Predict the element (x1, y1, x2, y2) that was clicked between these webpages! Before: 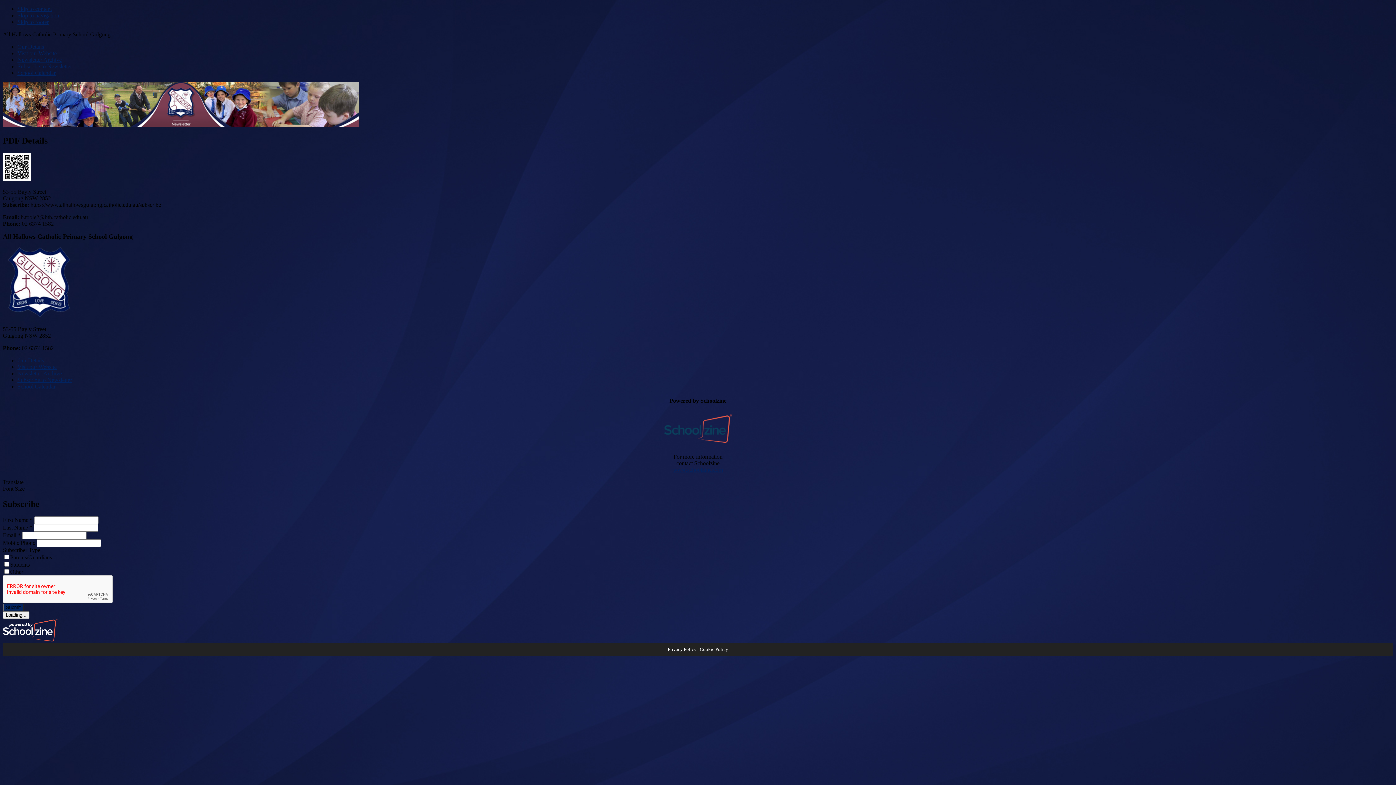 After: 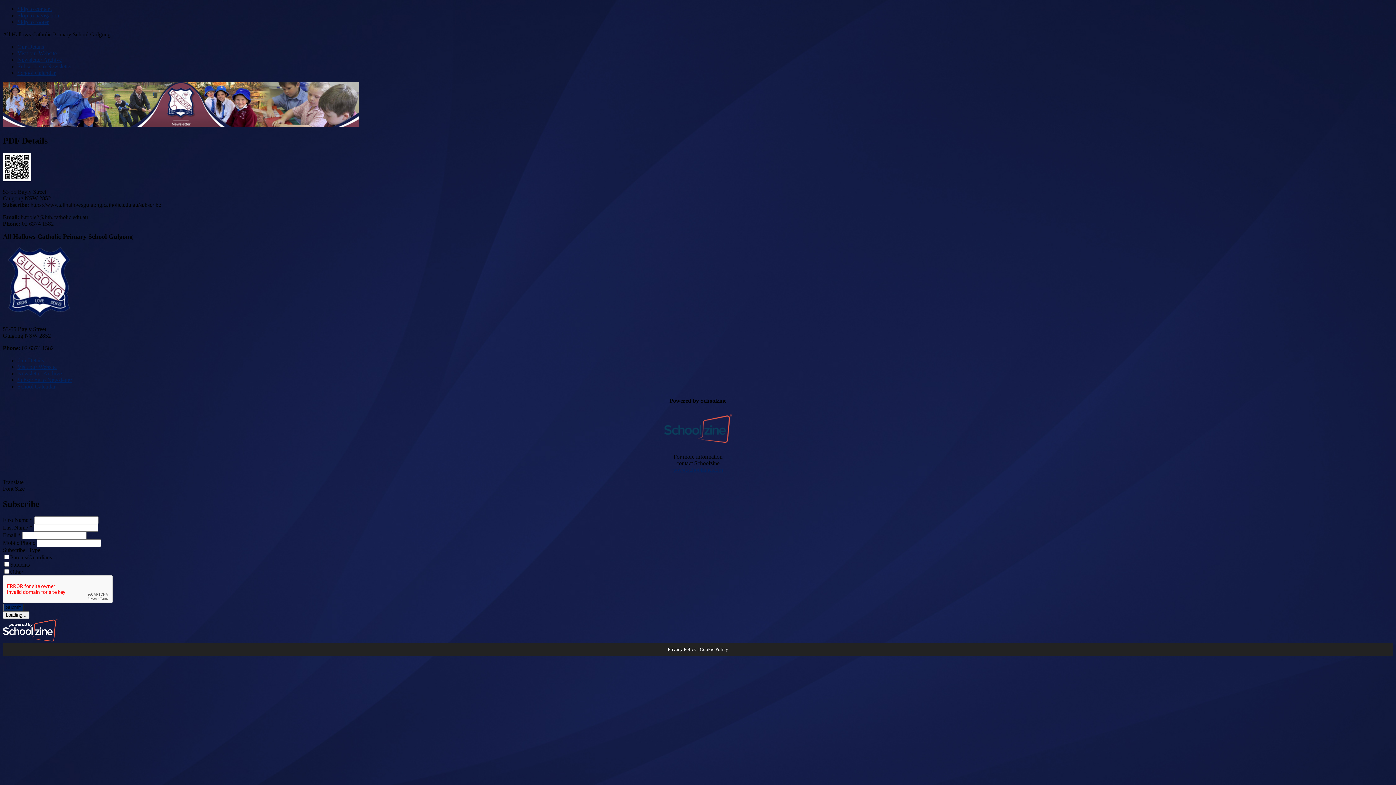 Action: label: Skip to navigation bbox: (17, 12, 59, 18)